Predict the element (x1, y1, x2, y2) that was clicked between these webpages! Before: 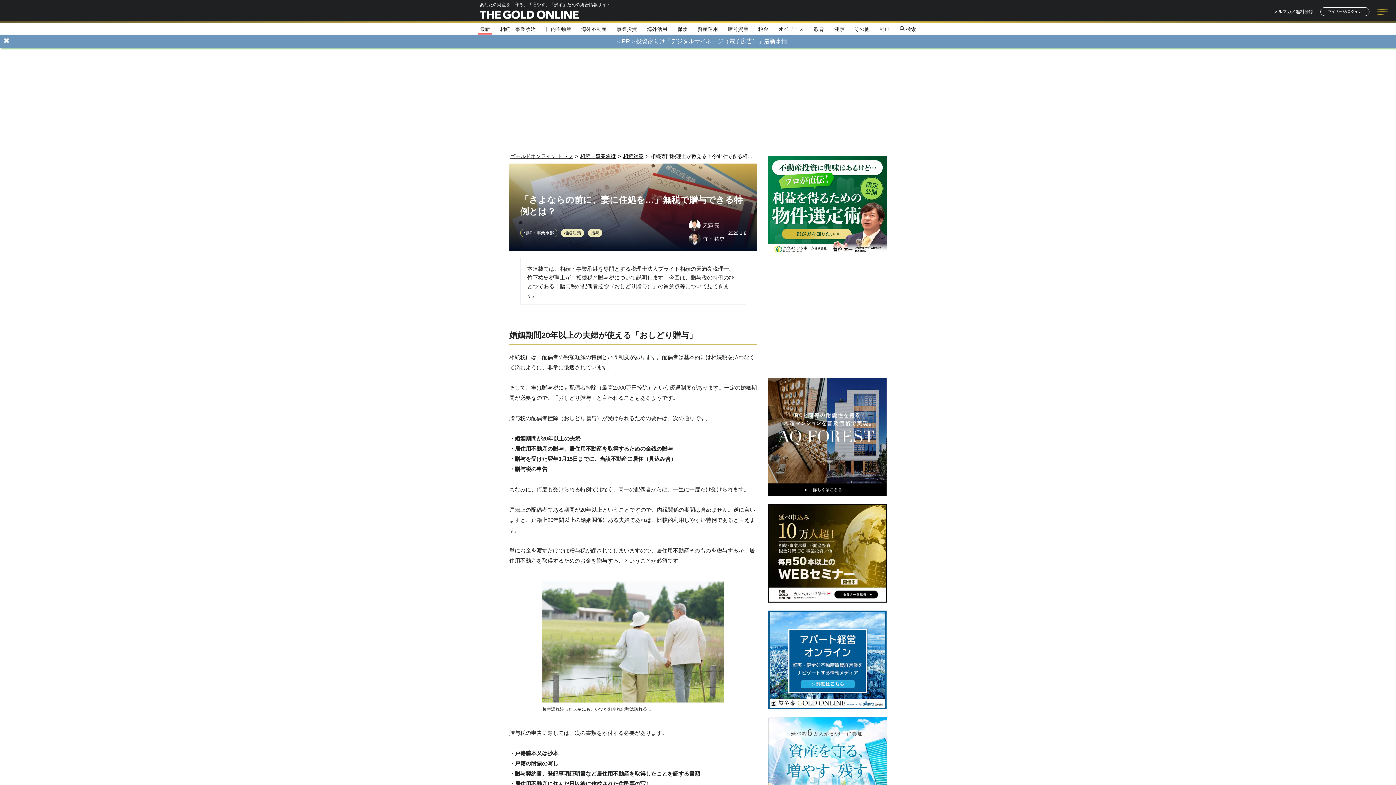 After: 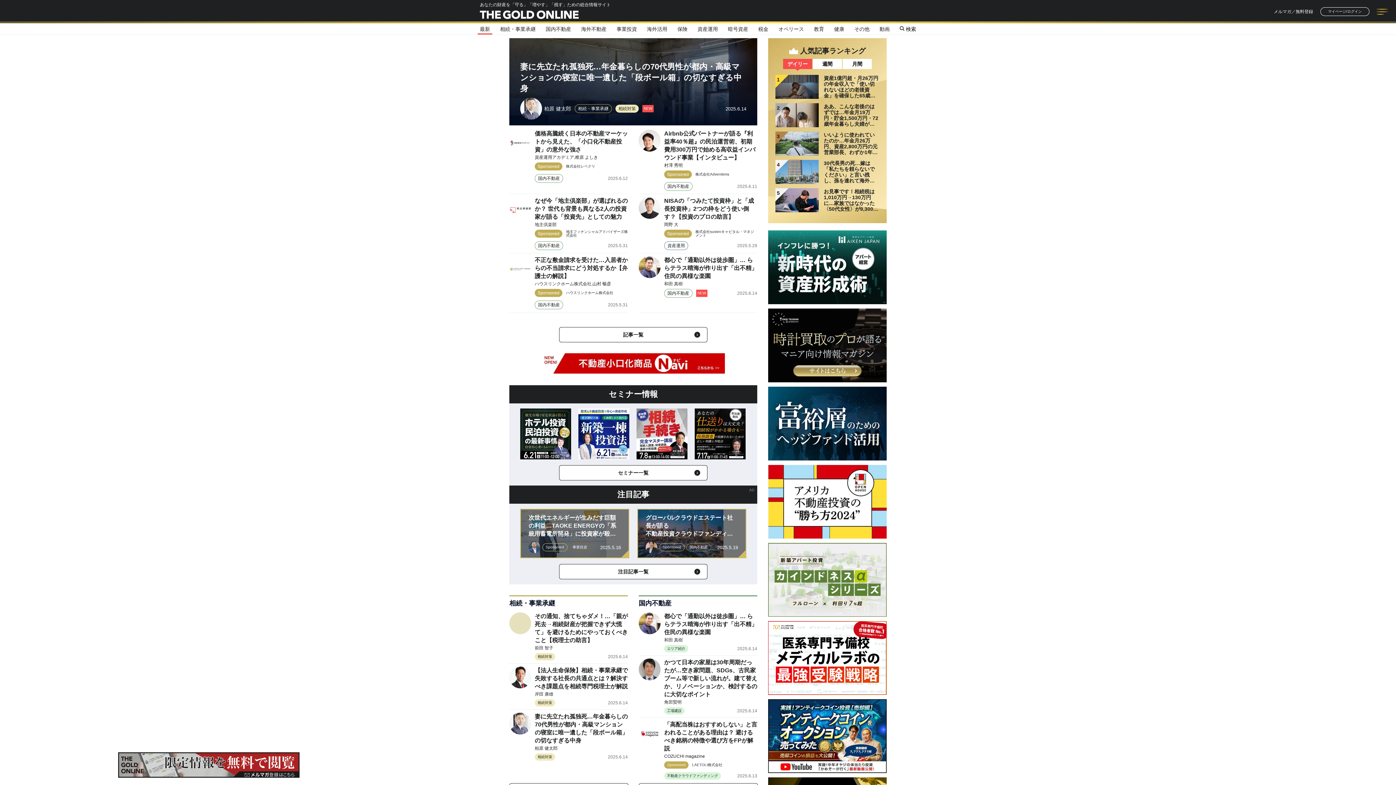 Action: label: ゴールドオンライン トップ bbox: (510, 153, 573, 159)